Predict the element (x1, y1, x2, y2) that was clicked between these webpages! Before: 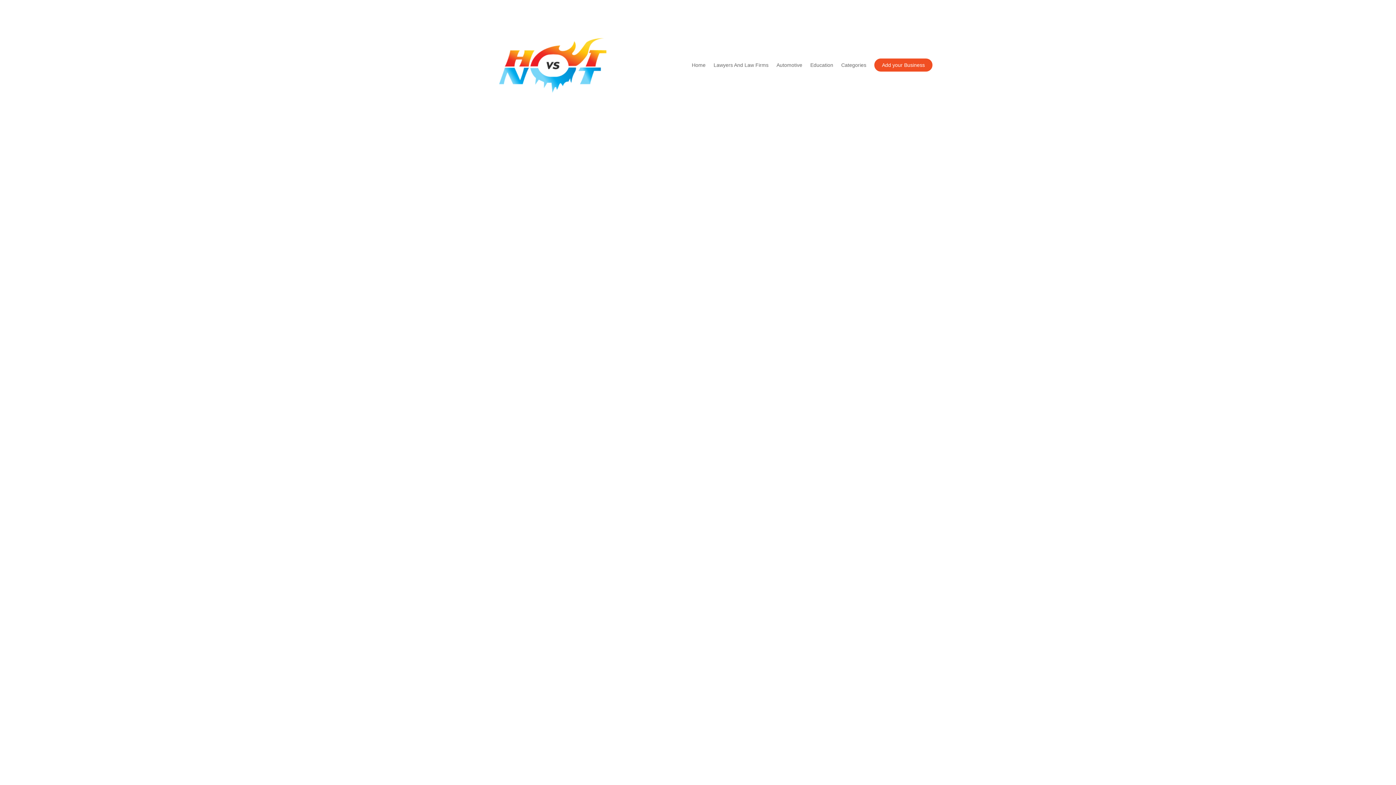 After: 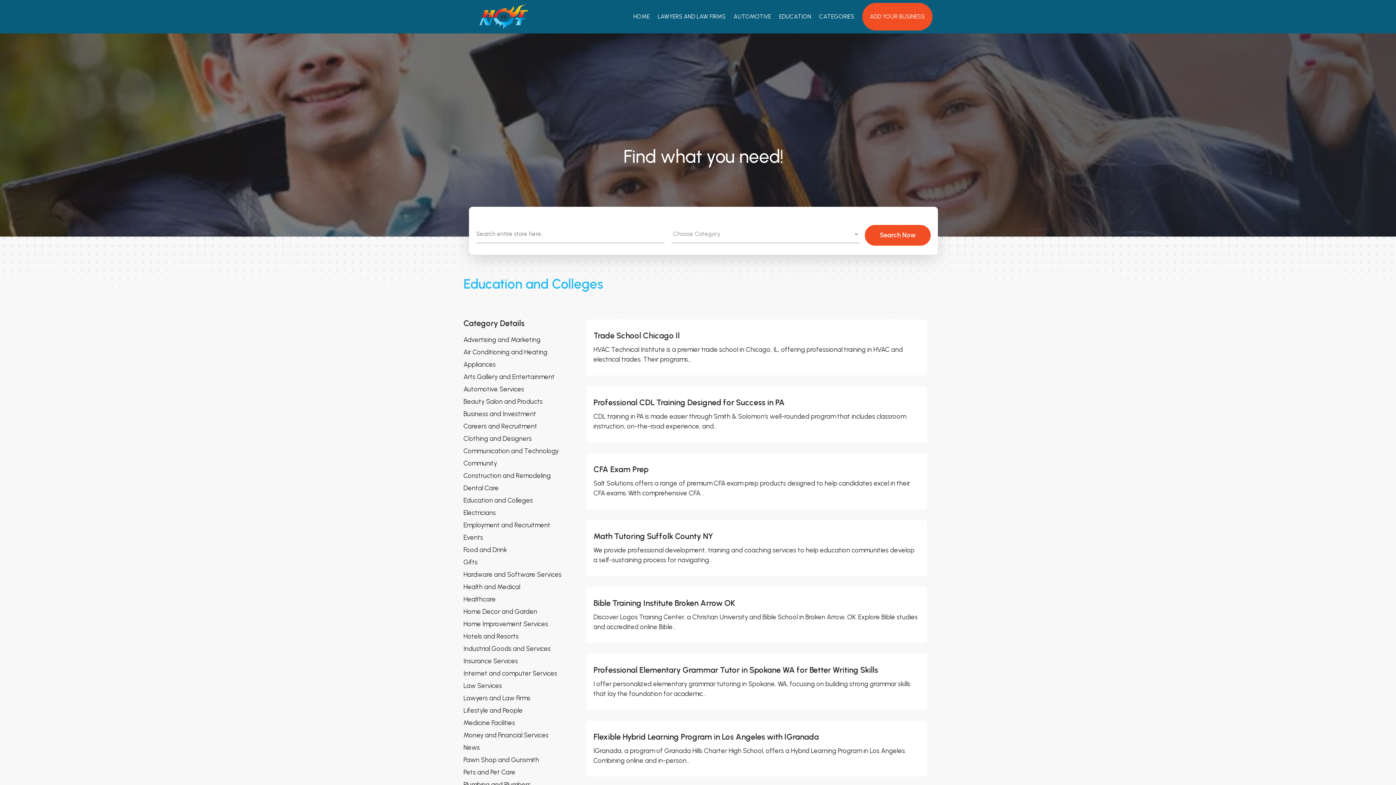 Action: bbox: (810, 51, 833, 78) label: Education